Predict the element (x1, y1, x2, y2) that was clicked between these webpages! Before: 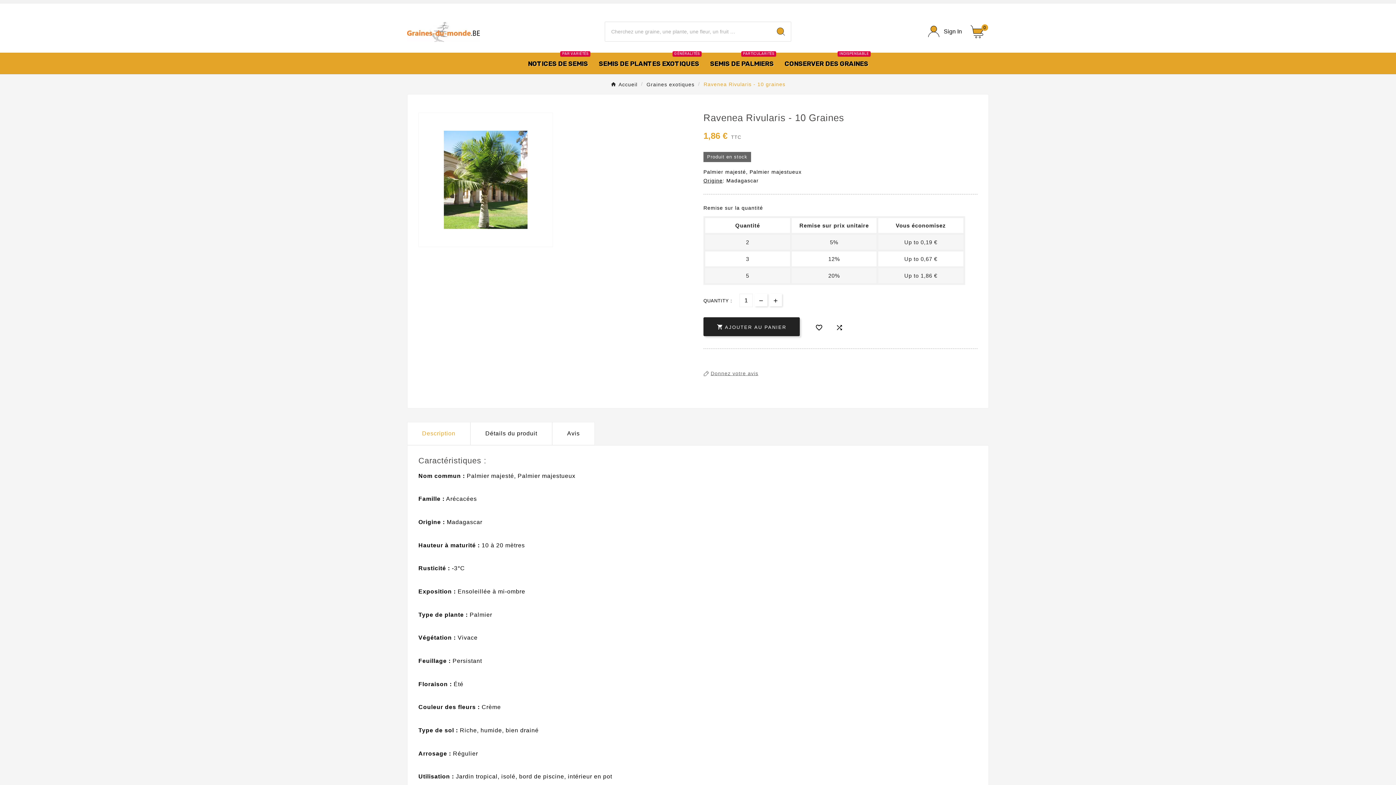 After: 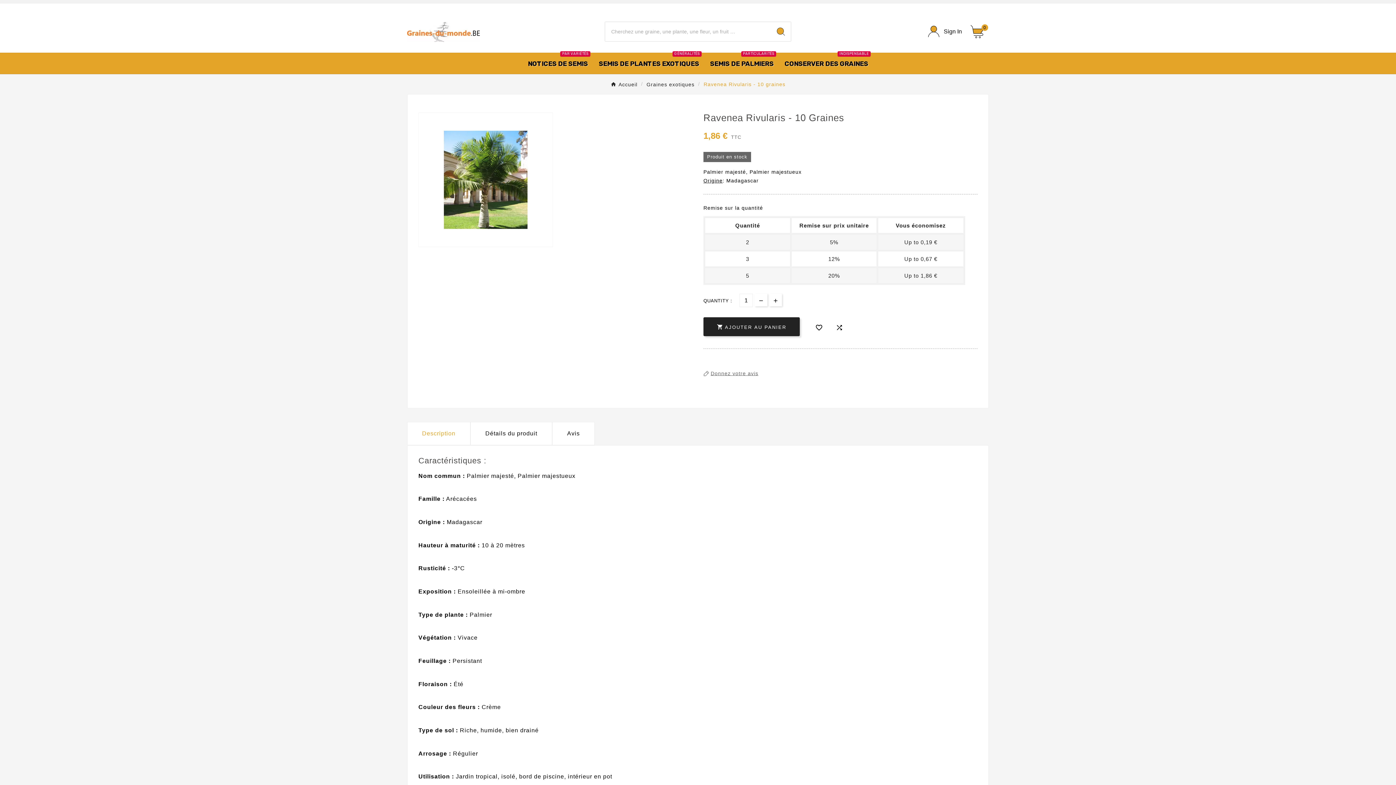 Action: label: User Icon bbox: (928, 25, 962, 37)